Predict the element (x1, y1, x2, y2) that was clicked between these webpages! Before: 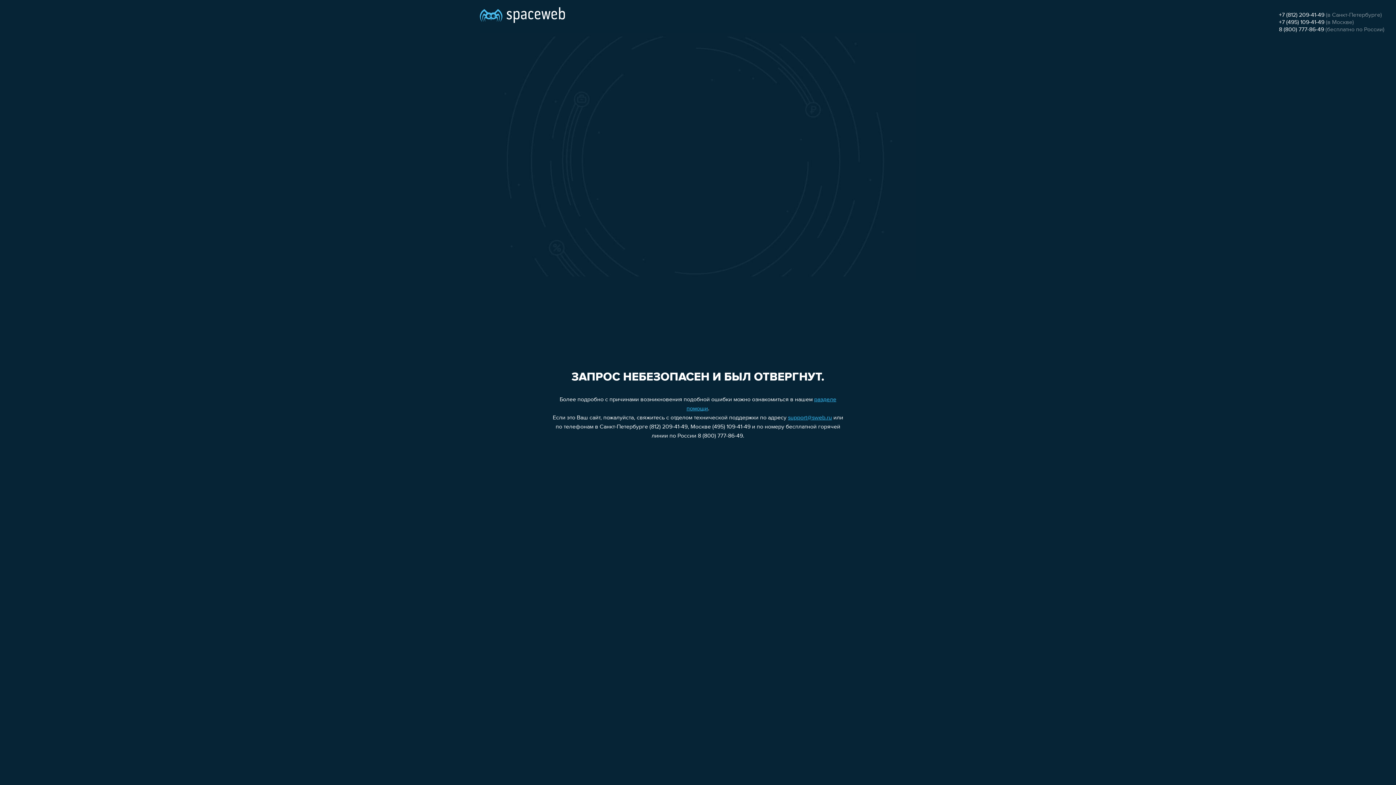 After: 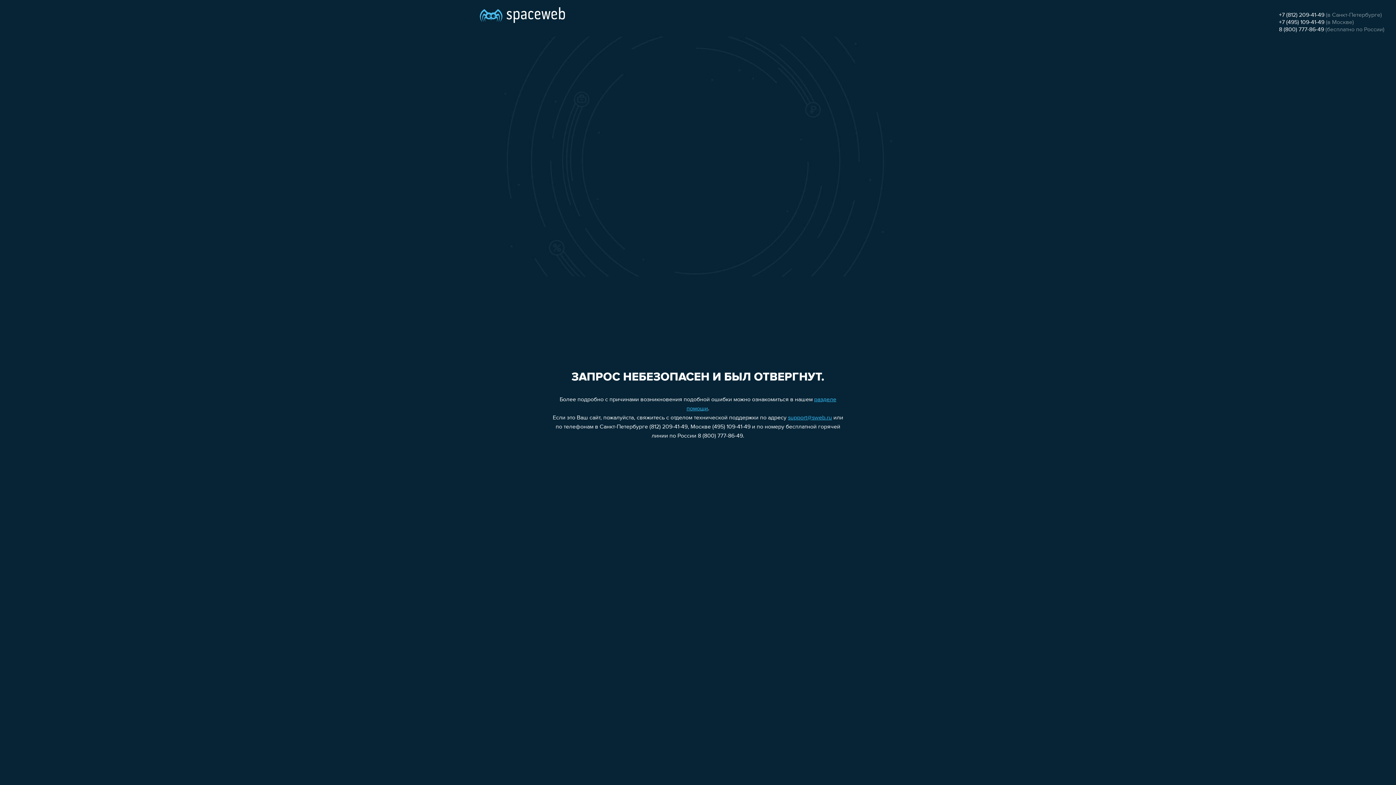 Action: bbox: (1279, 26, 1324, 32) label: 8 (800) 777-86-49